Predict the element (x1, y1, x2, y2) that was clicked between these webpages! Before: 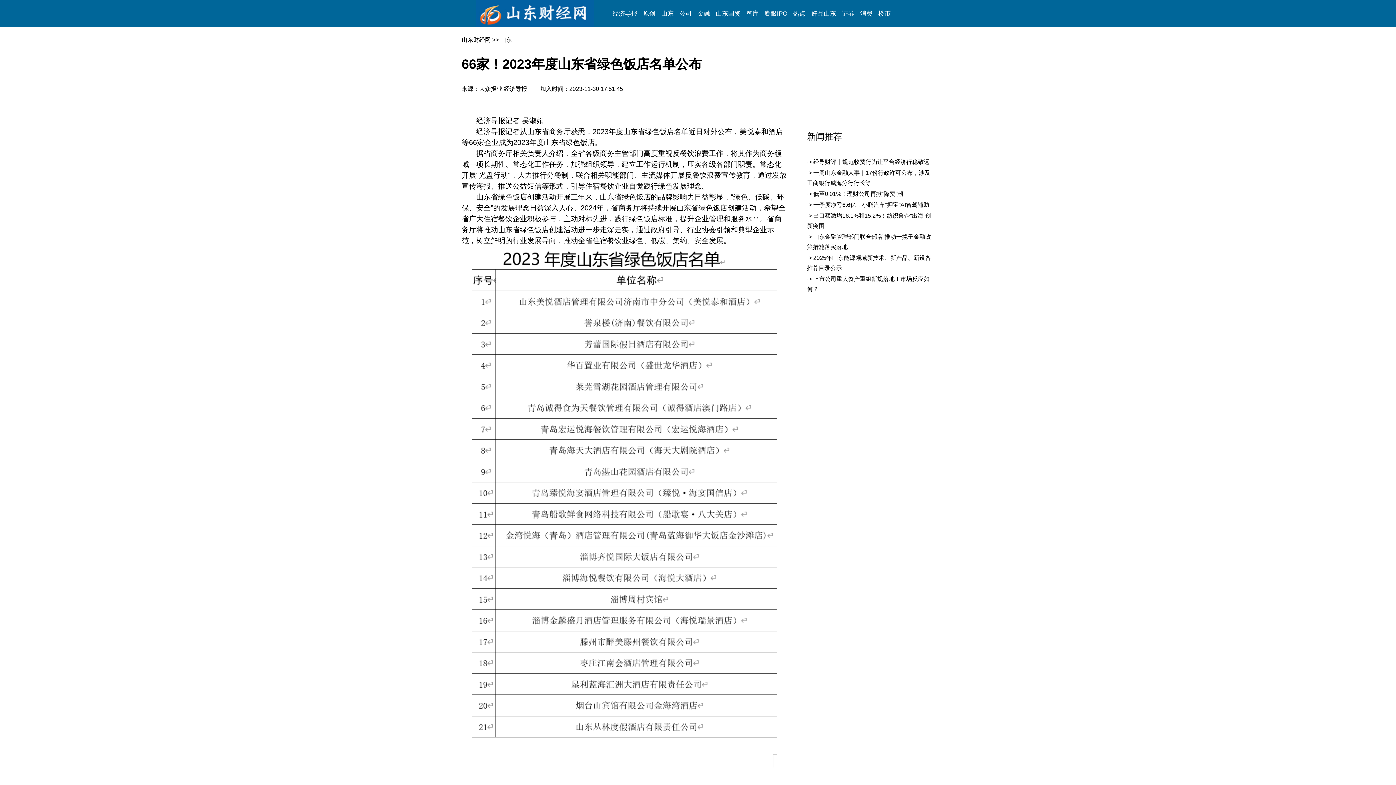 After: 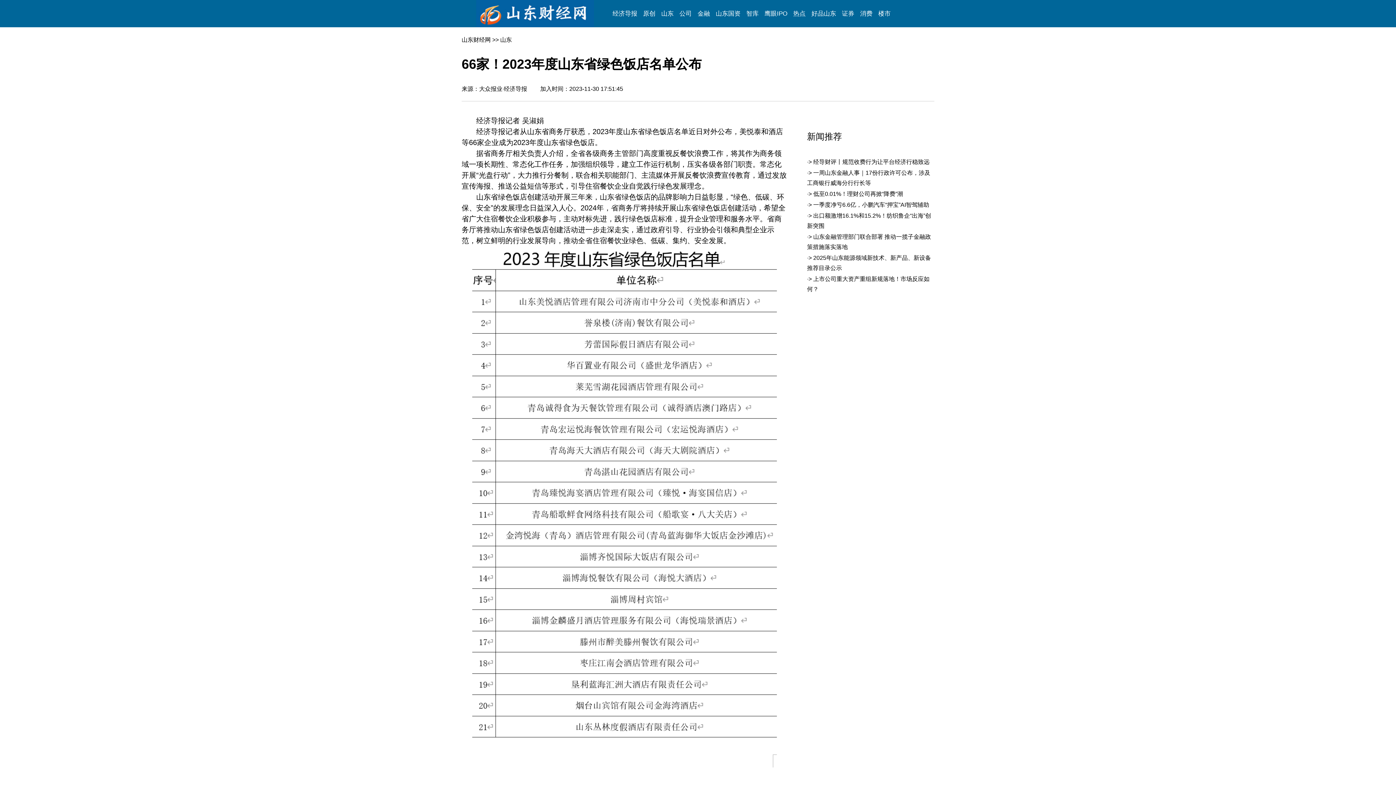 Action: bbox: (461, 36, 490, 42) label: 山东财经网